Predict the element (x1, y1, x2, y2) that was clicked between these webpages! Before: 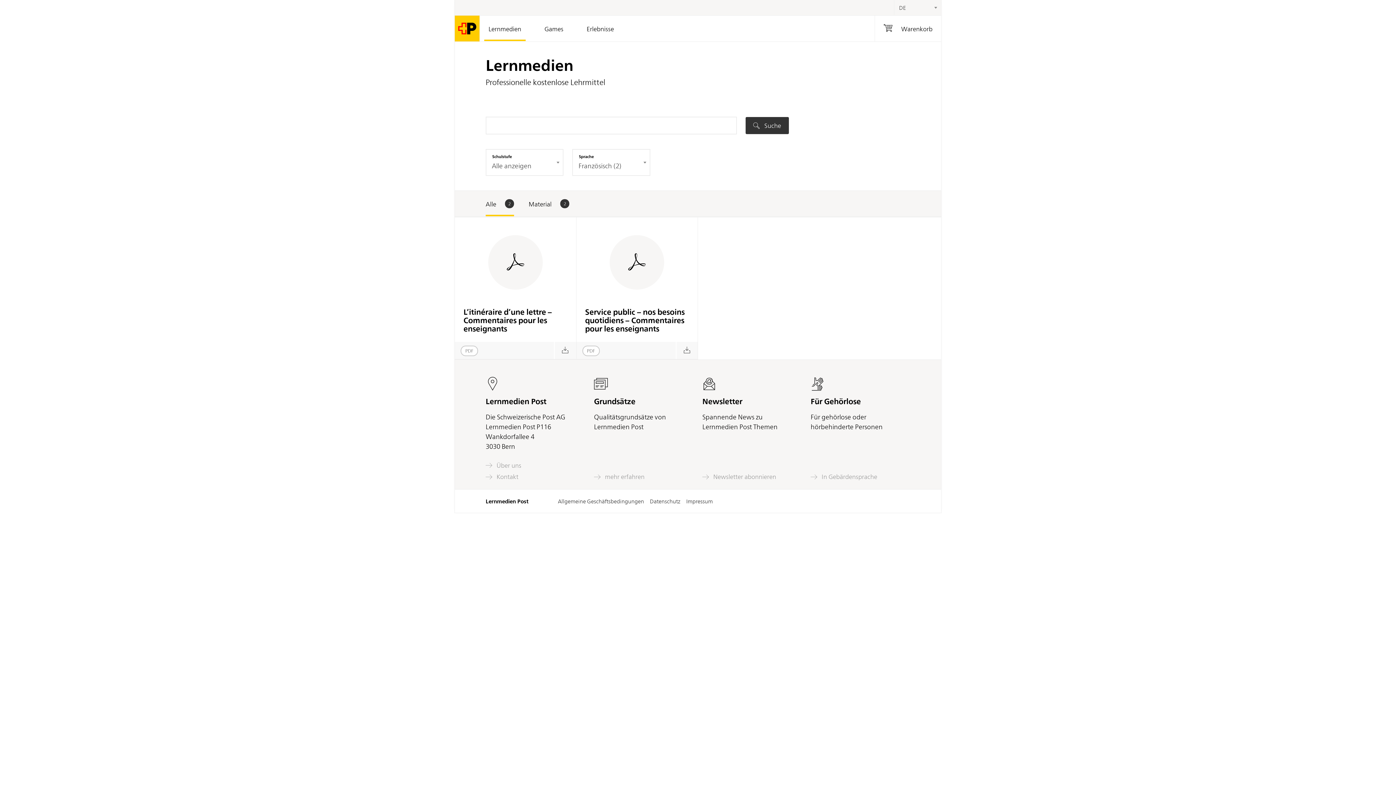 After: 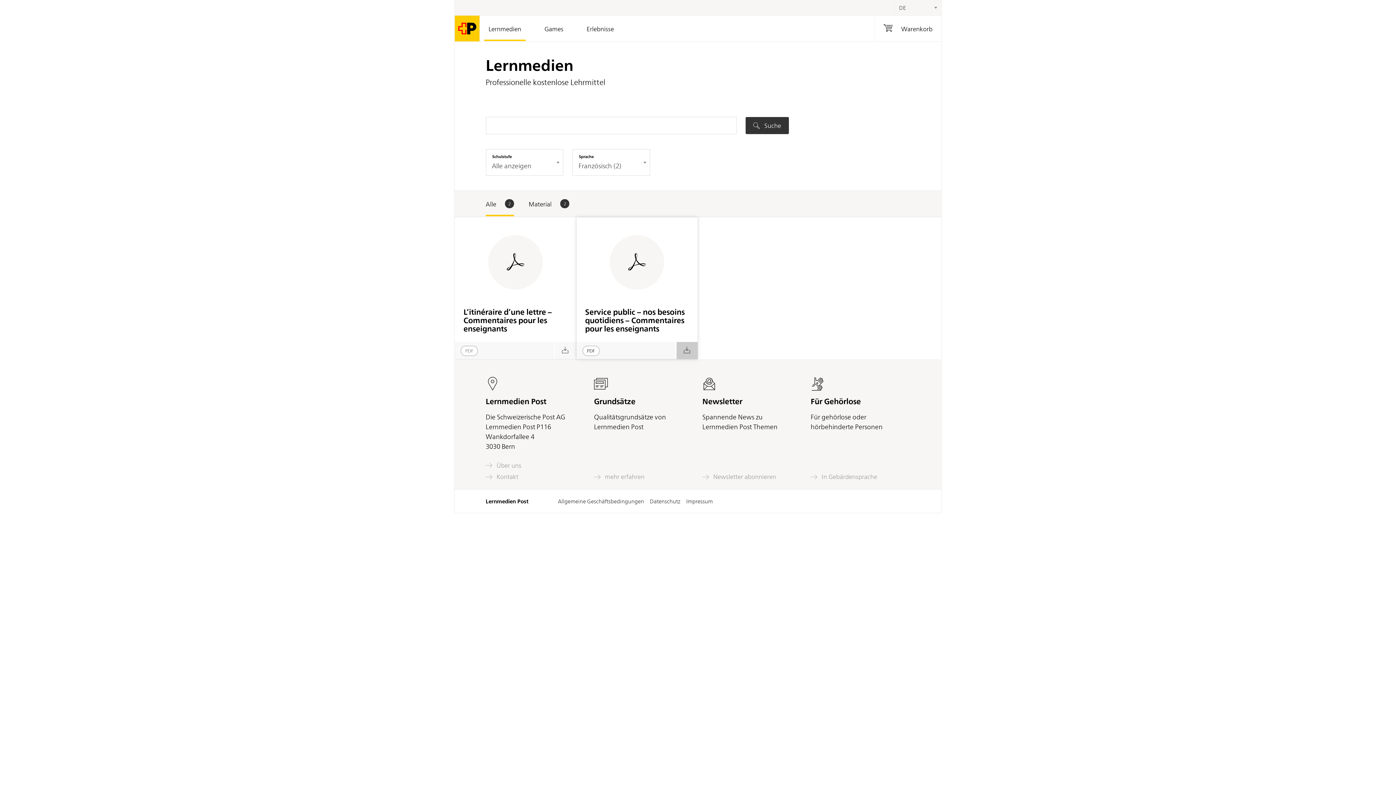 Action: bbox: (675, 342, 697, 359)